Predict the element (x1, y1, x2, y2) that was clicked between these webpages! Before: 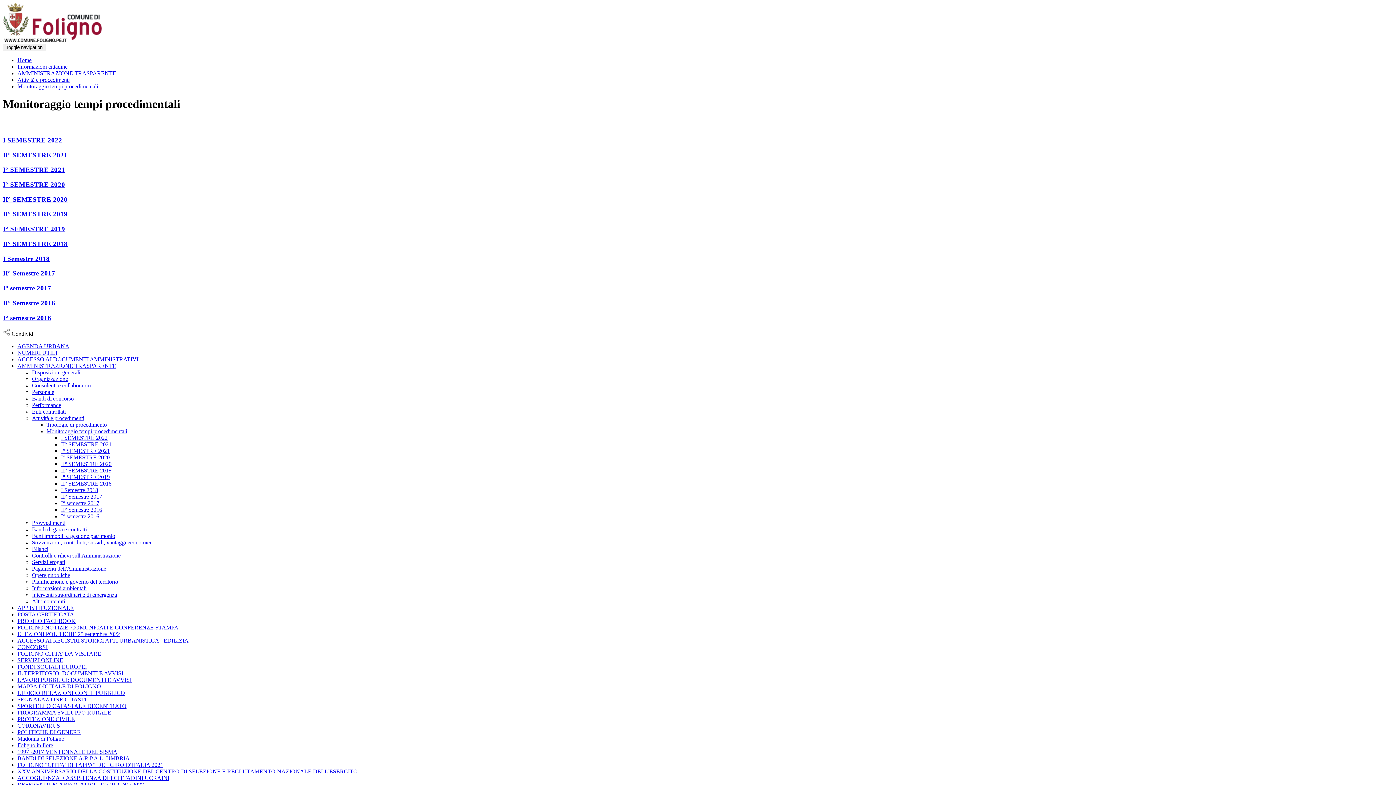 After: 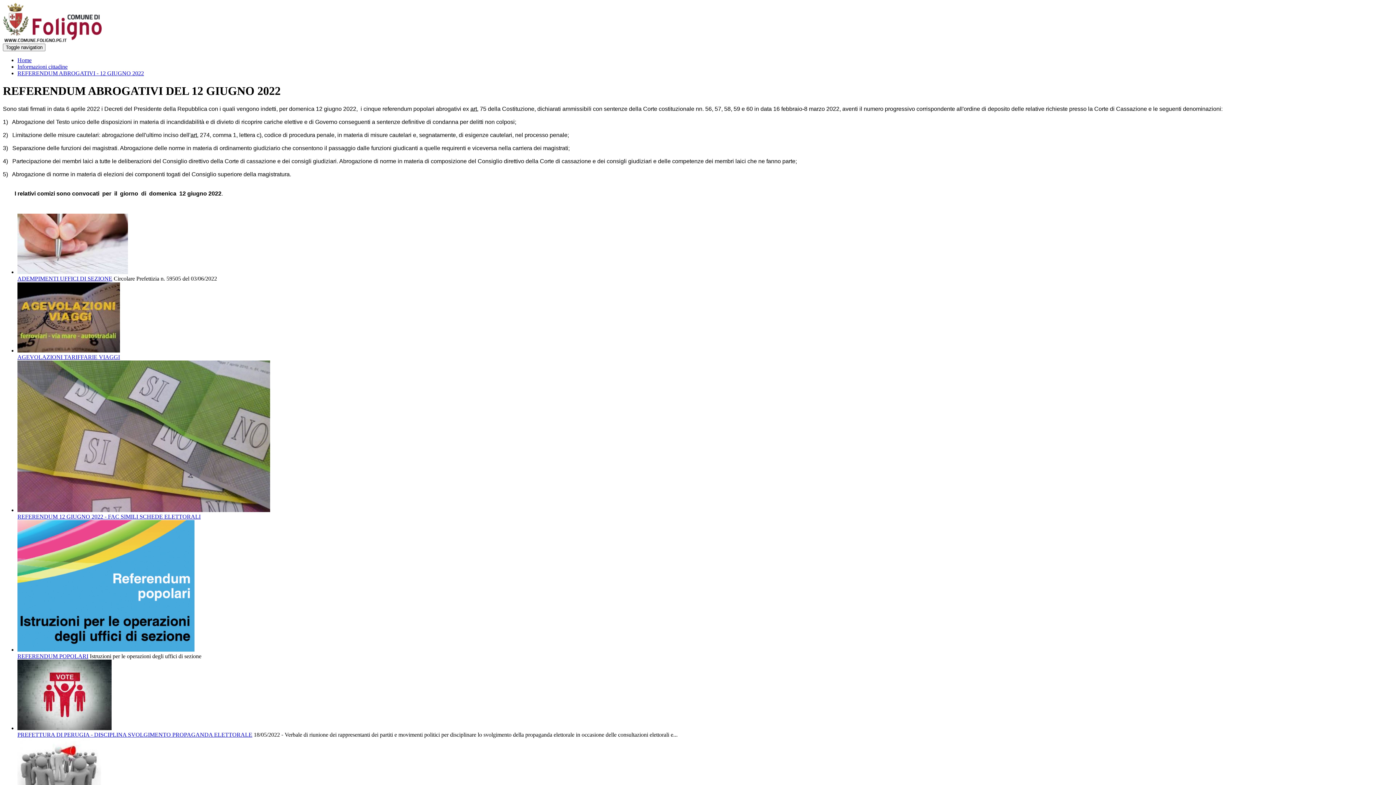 Action: bbox: (17, 781, 144, 788) label: REFERENDUM ABROGATIVI - 12 GIUGNO 2022